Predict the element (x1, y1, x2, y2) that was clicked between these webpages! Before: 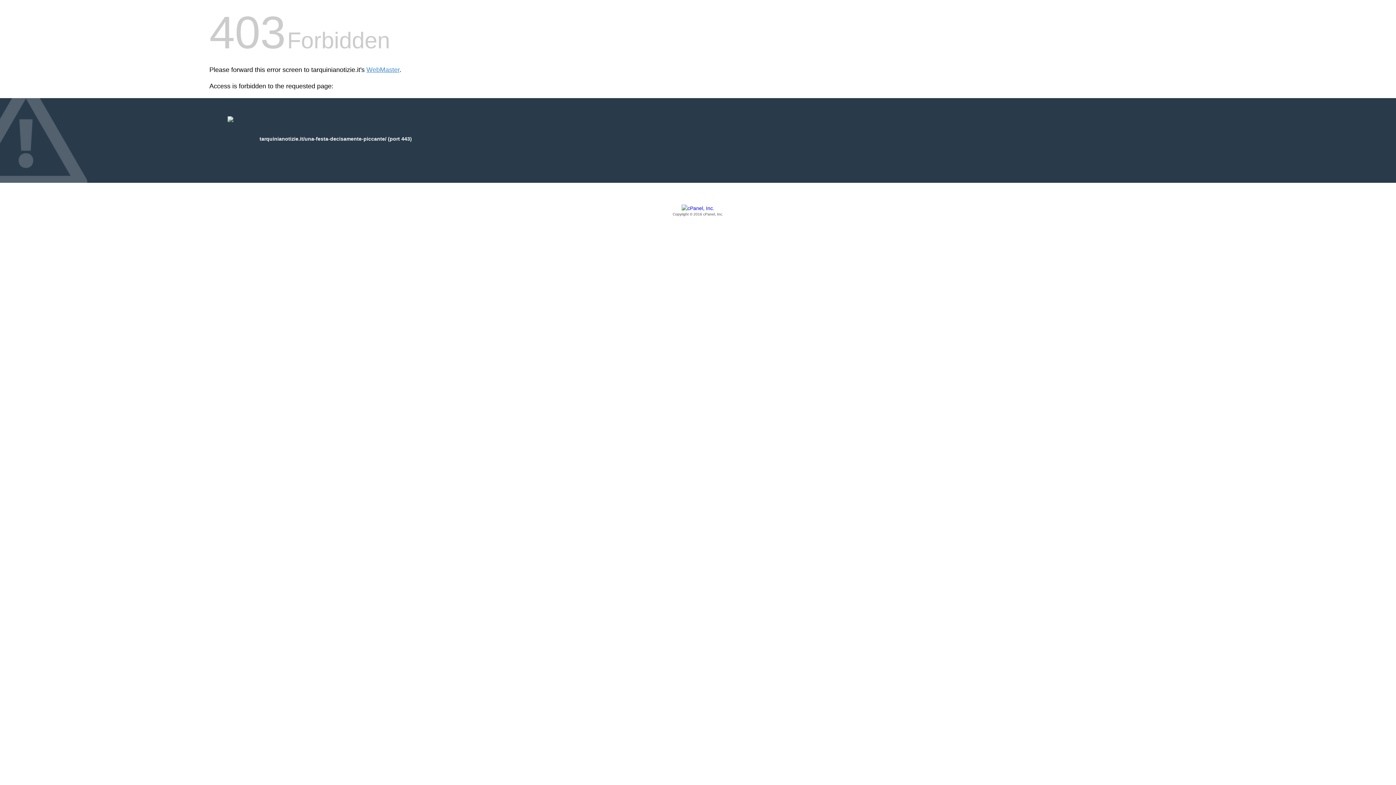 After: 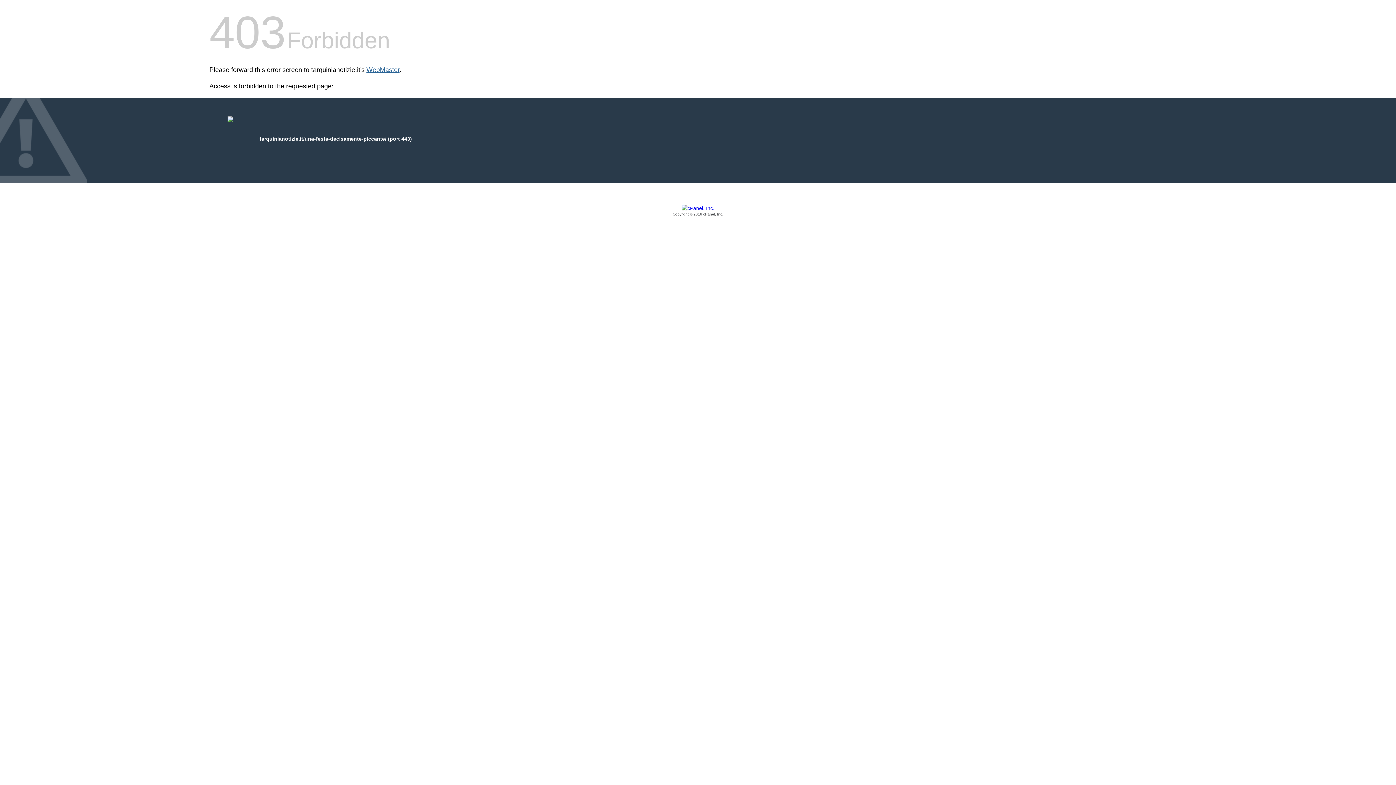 Action: label: WebMaster bbox: (366, 66, 399, 73)